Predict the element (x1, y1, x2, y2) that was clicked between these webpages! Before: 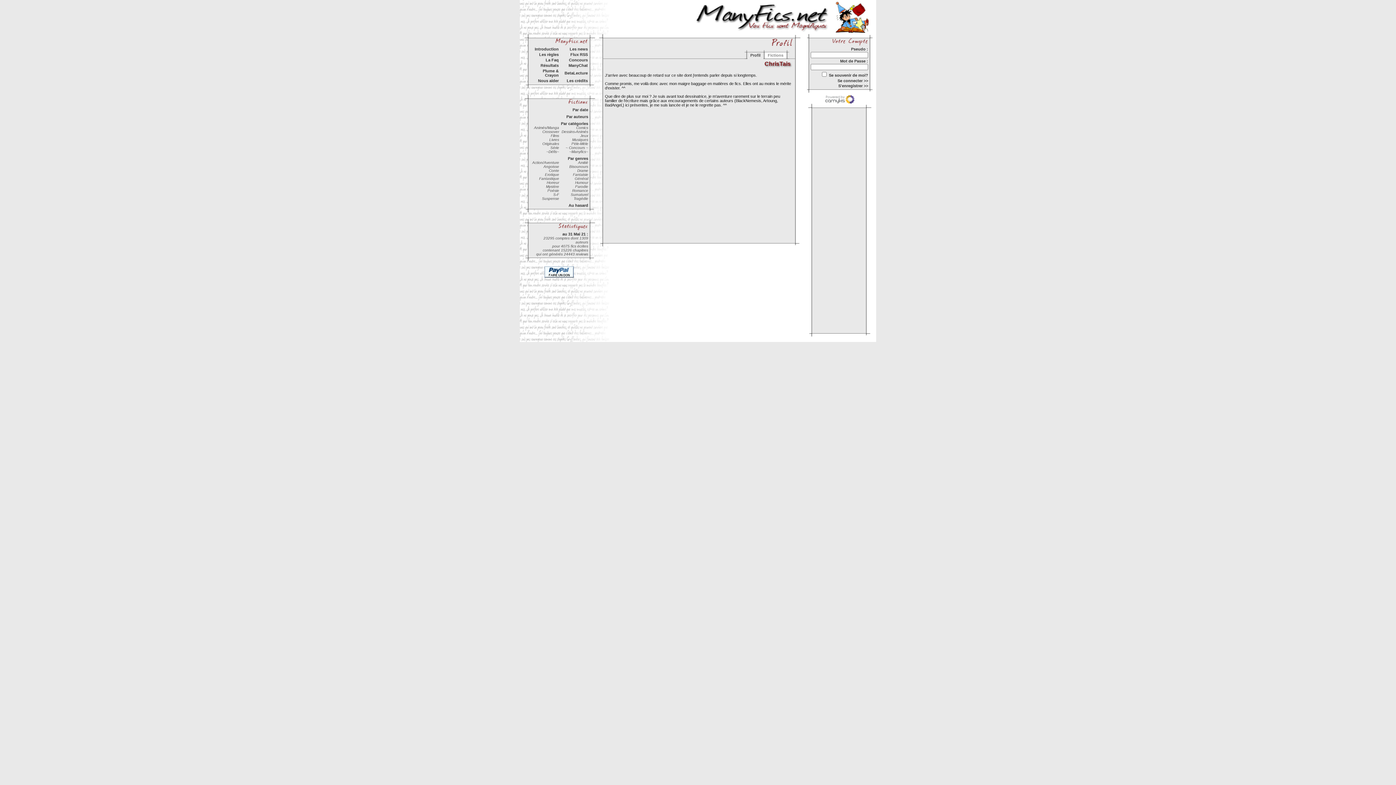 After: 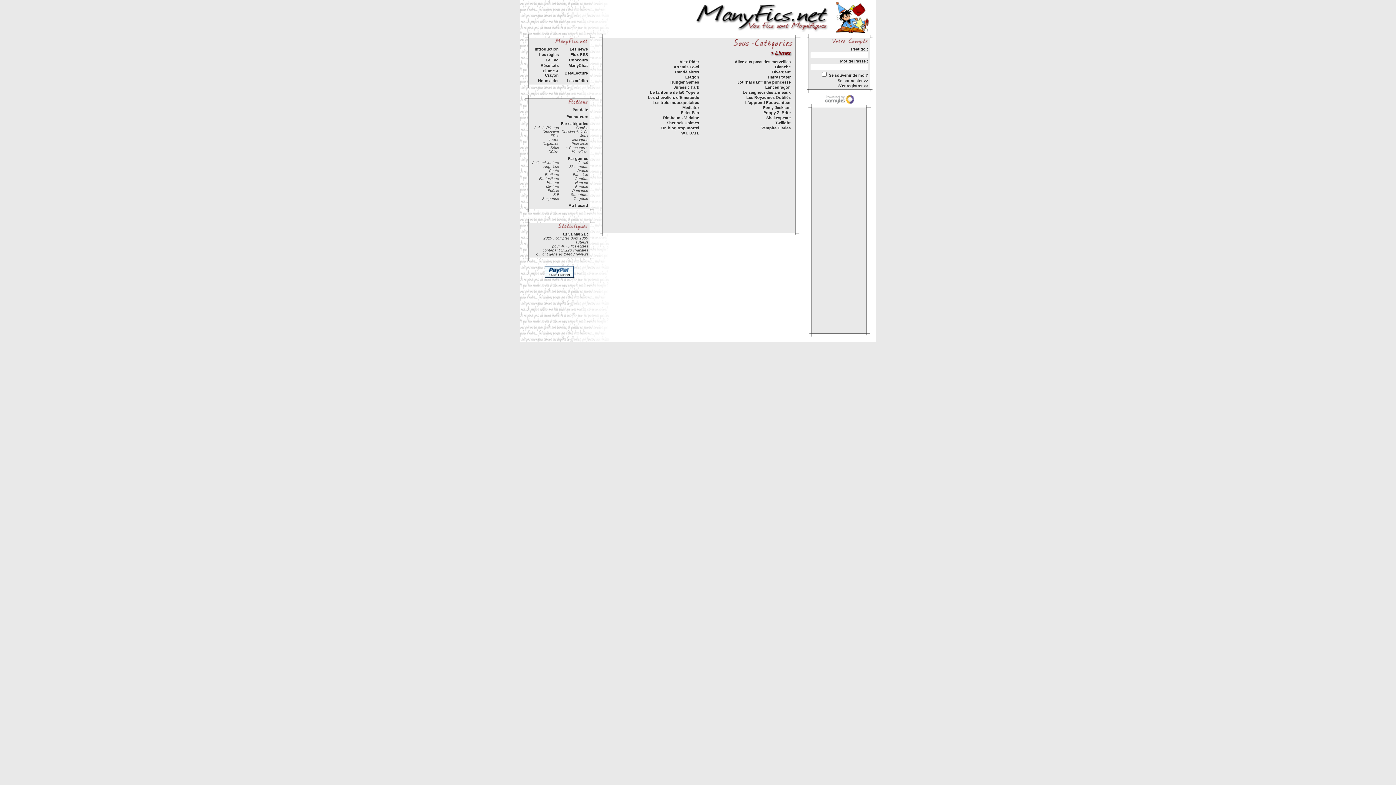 Action: label: Livres bbox: (549, 137, 559, 141)